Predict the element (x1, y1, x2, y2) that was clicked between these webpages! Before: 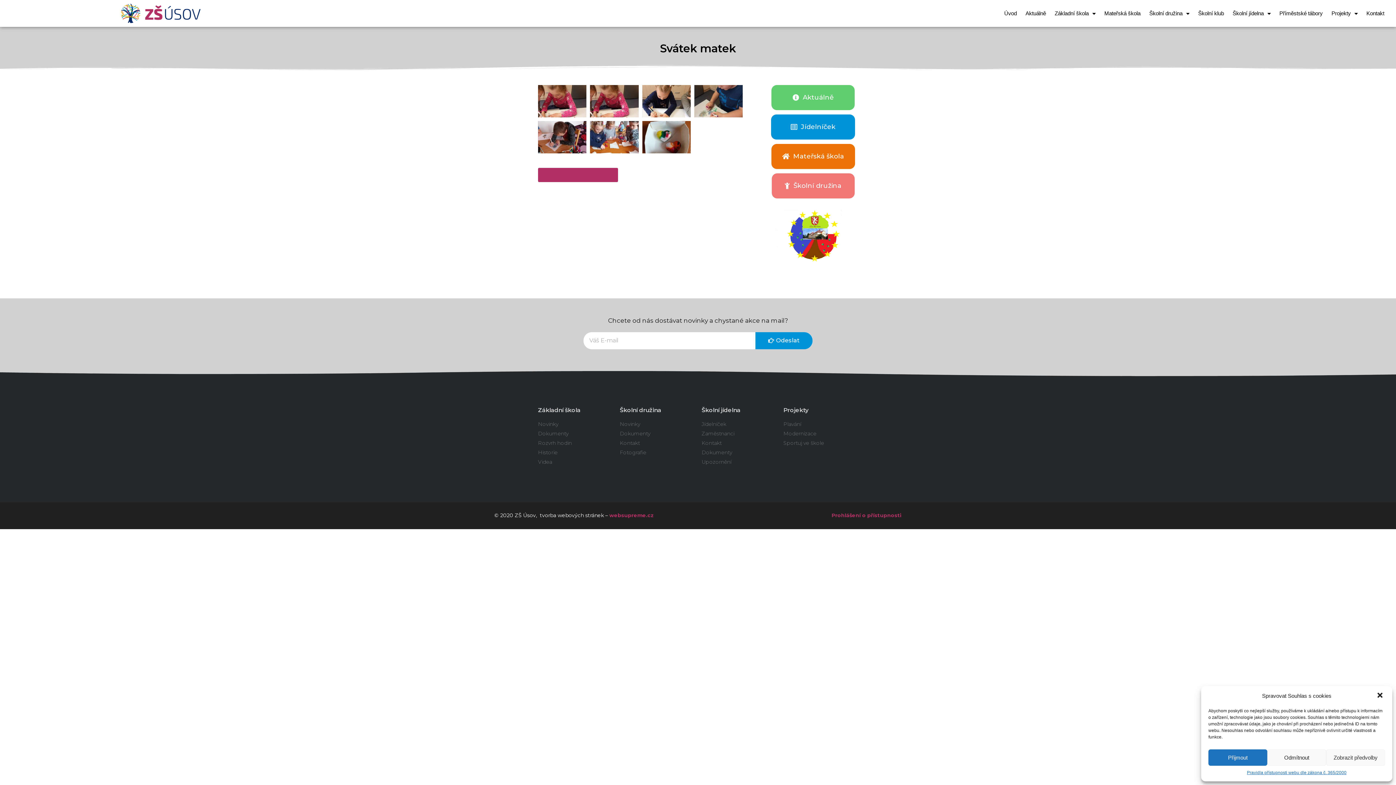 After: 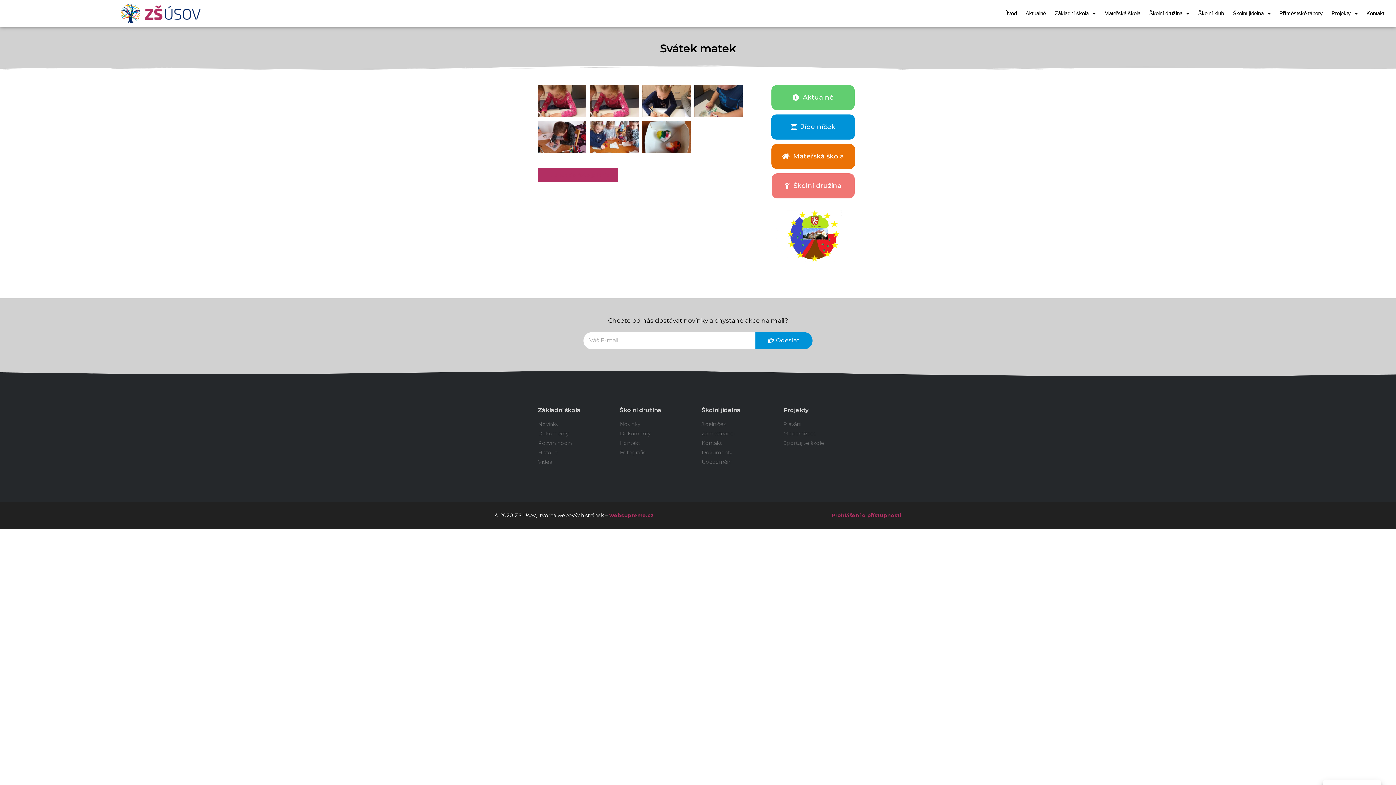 Action: bbox: (1208, 749, 1267, 766) label: Přijmout